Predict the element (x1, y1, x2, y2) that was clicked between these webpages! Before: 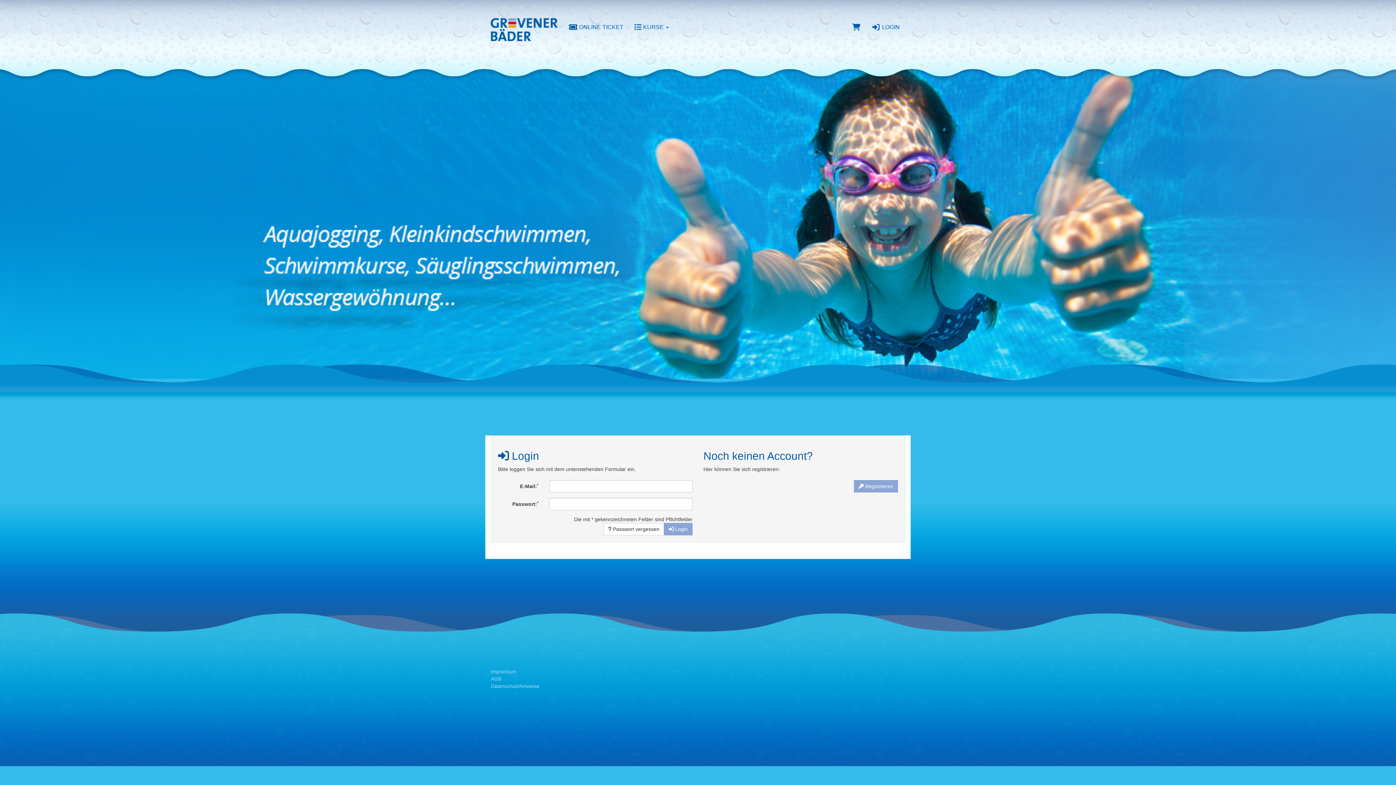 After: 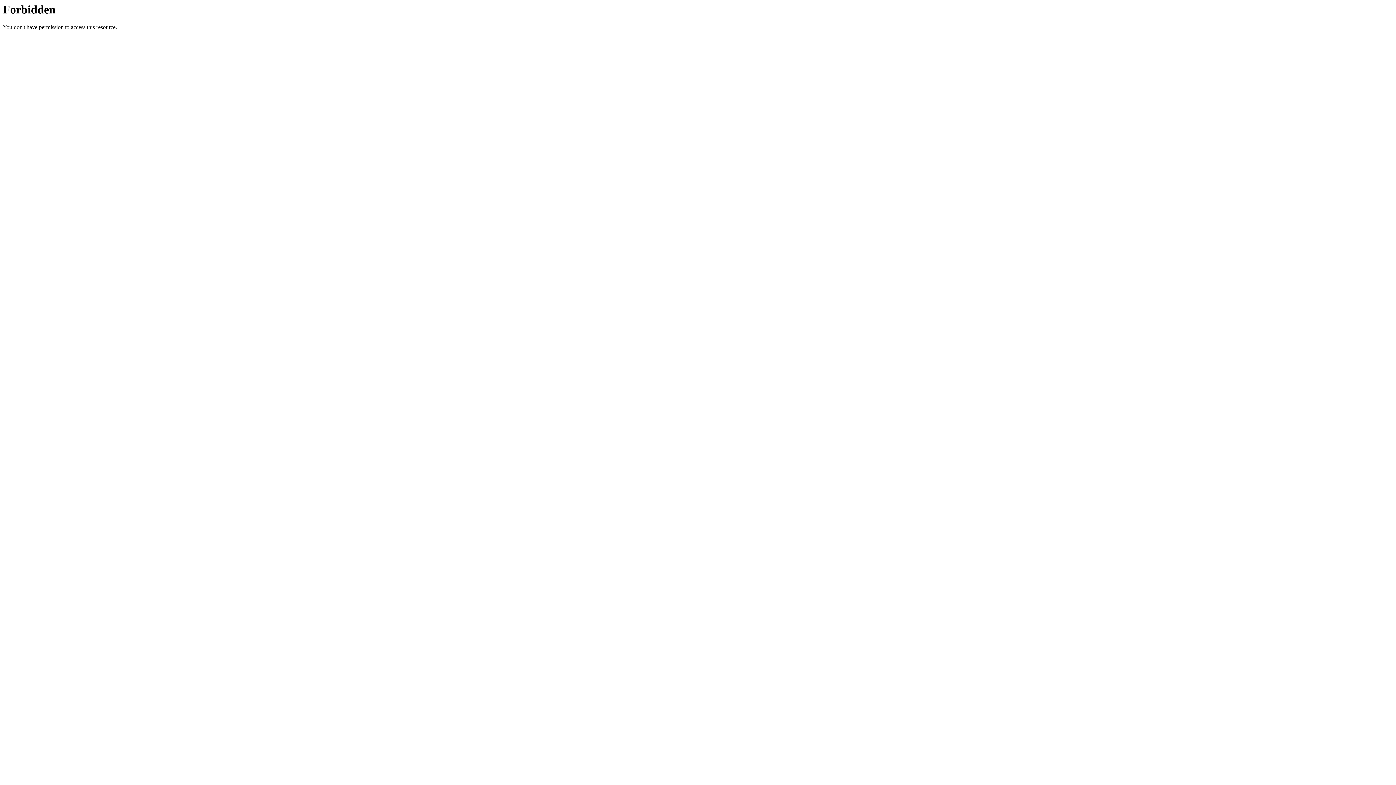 Action: bbox: (485, 16, 563, 26)